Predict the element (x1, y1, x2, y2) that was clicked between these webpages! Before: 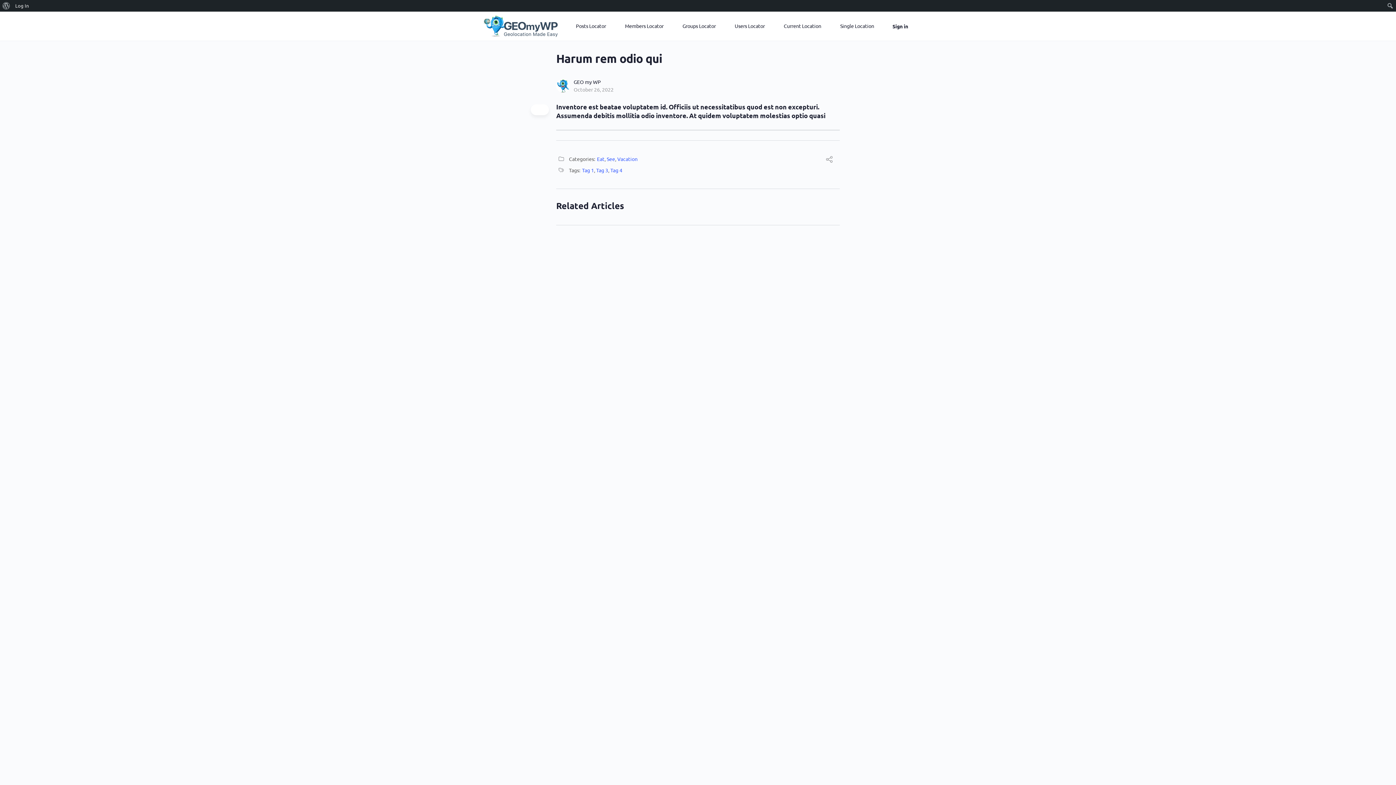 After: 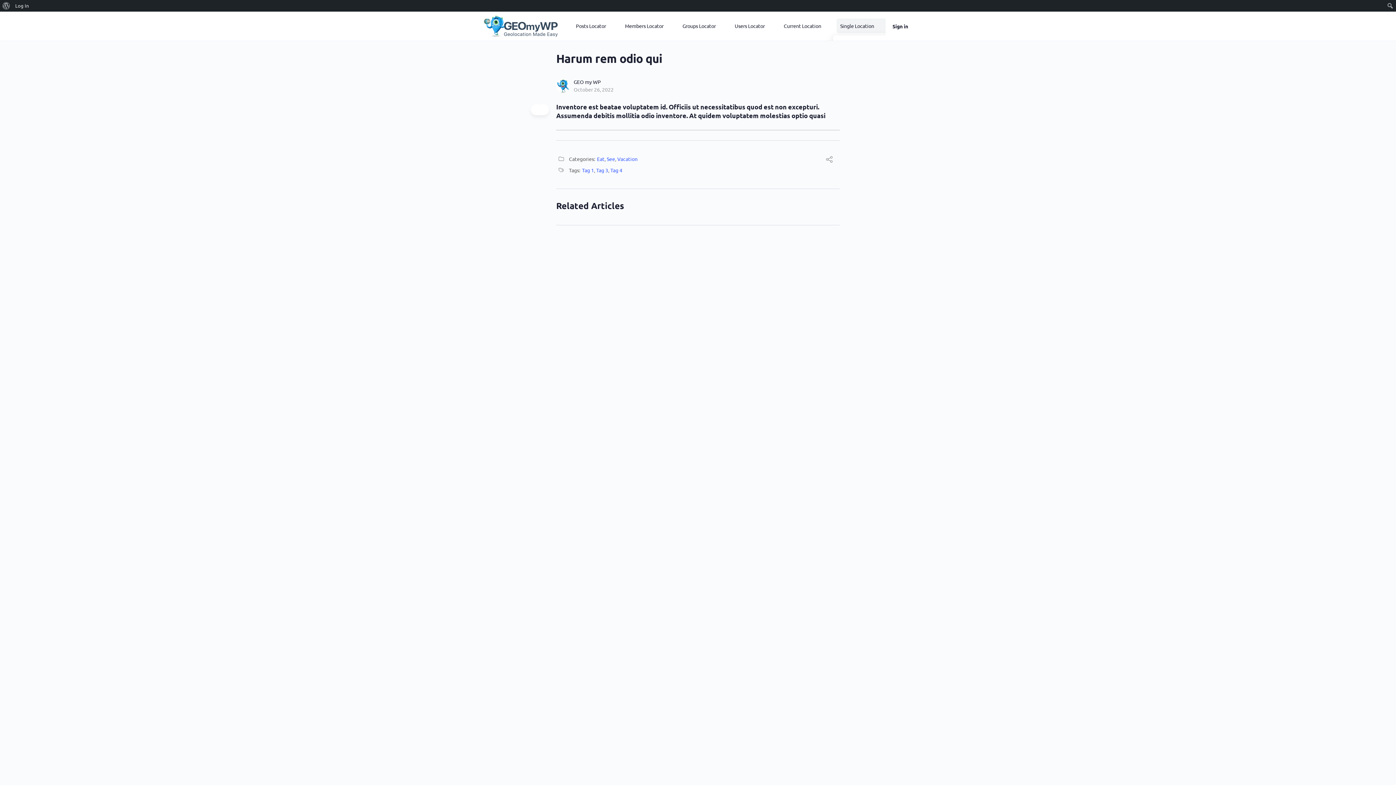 Action: bbox: (836, 11, 884, 40) label: Single Location